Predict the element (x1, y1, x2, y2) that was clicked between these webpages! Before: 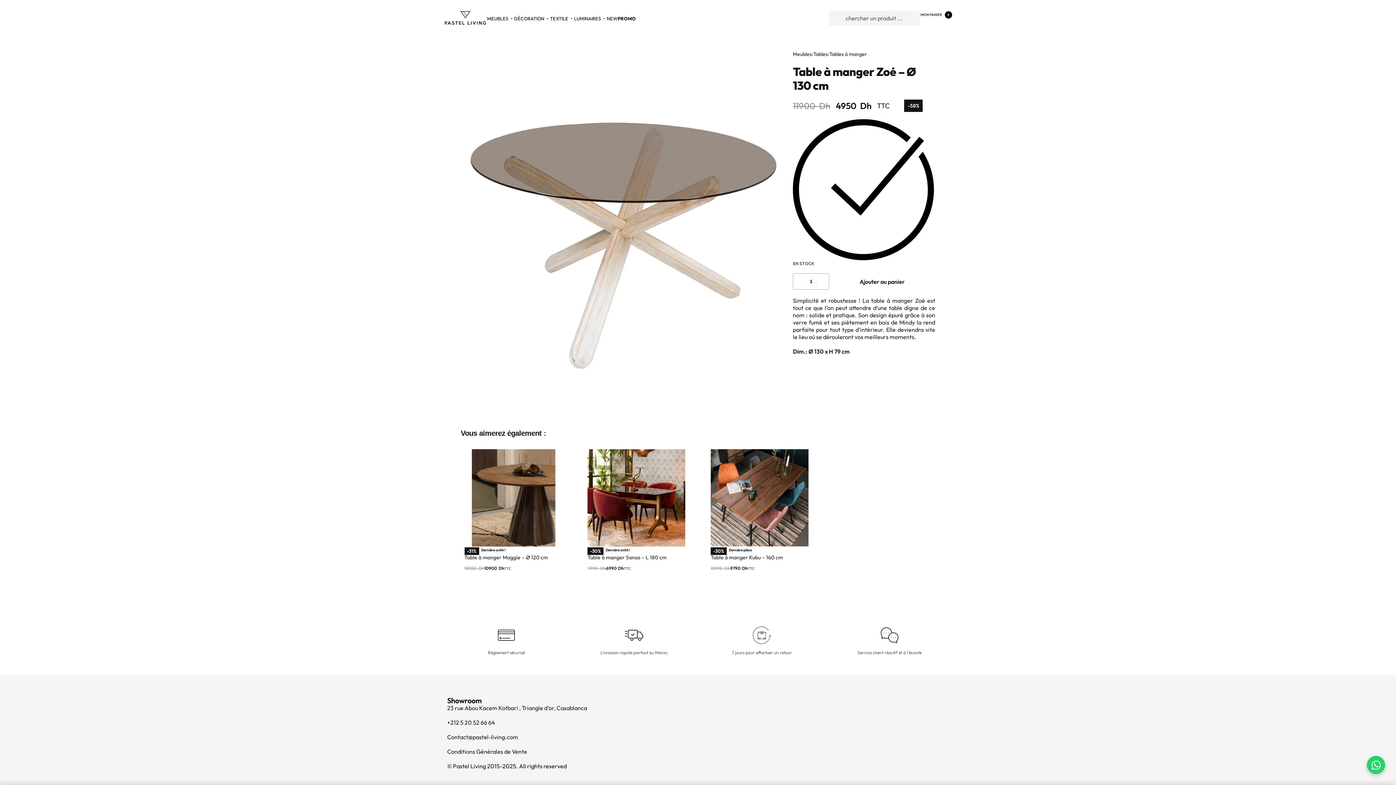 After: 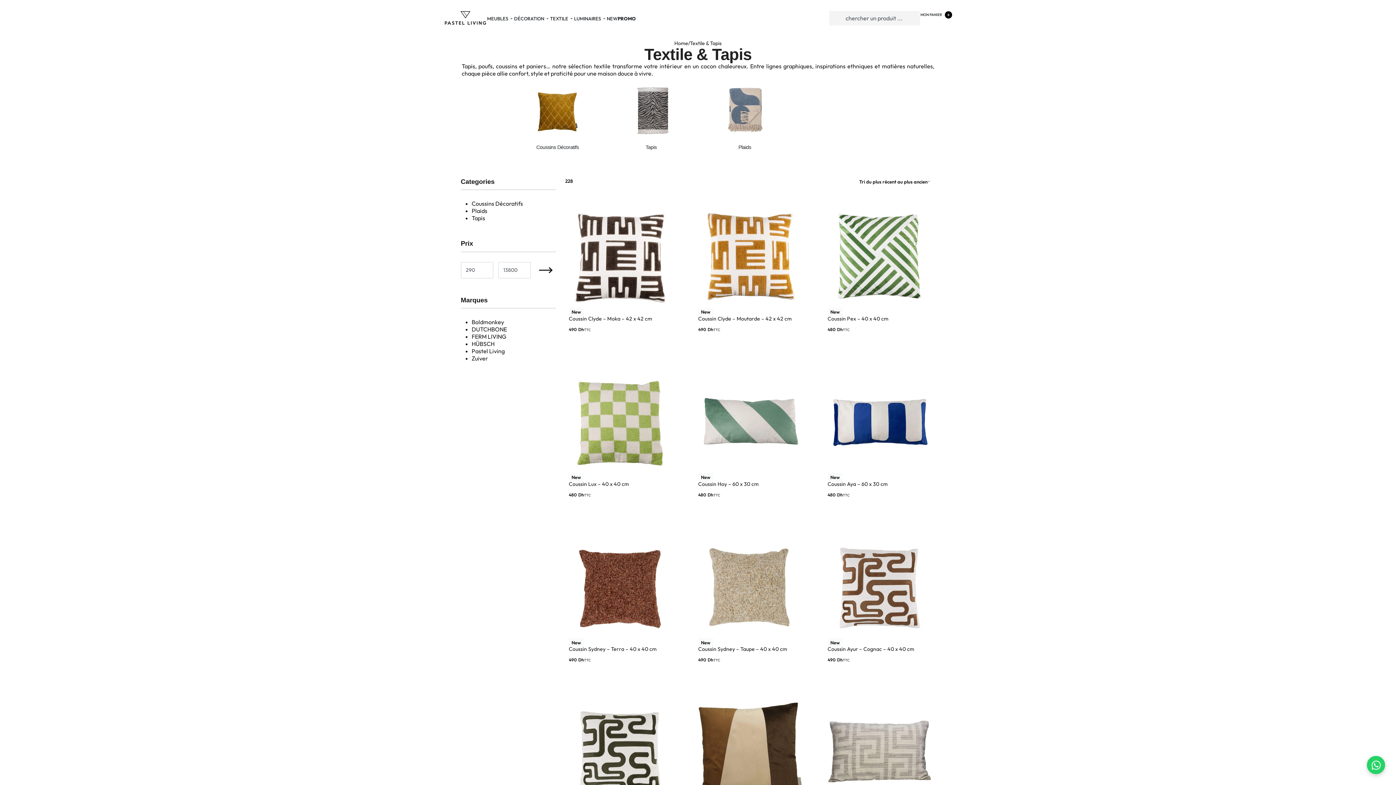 Action: bbox: (550, 15, 574, 21) label: TEXTILE